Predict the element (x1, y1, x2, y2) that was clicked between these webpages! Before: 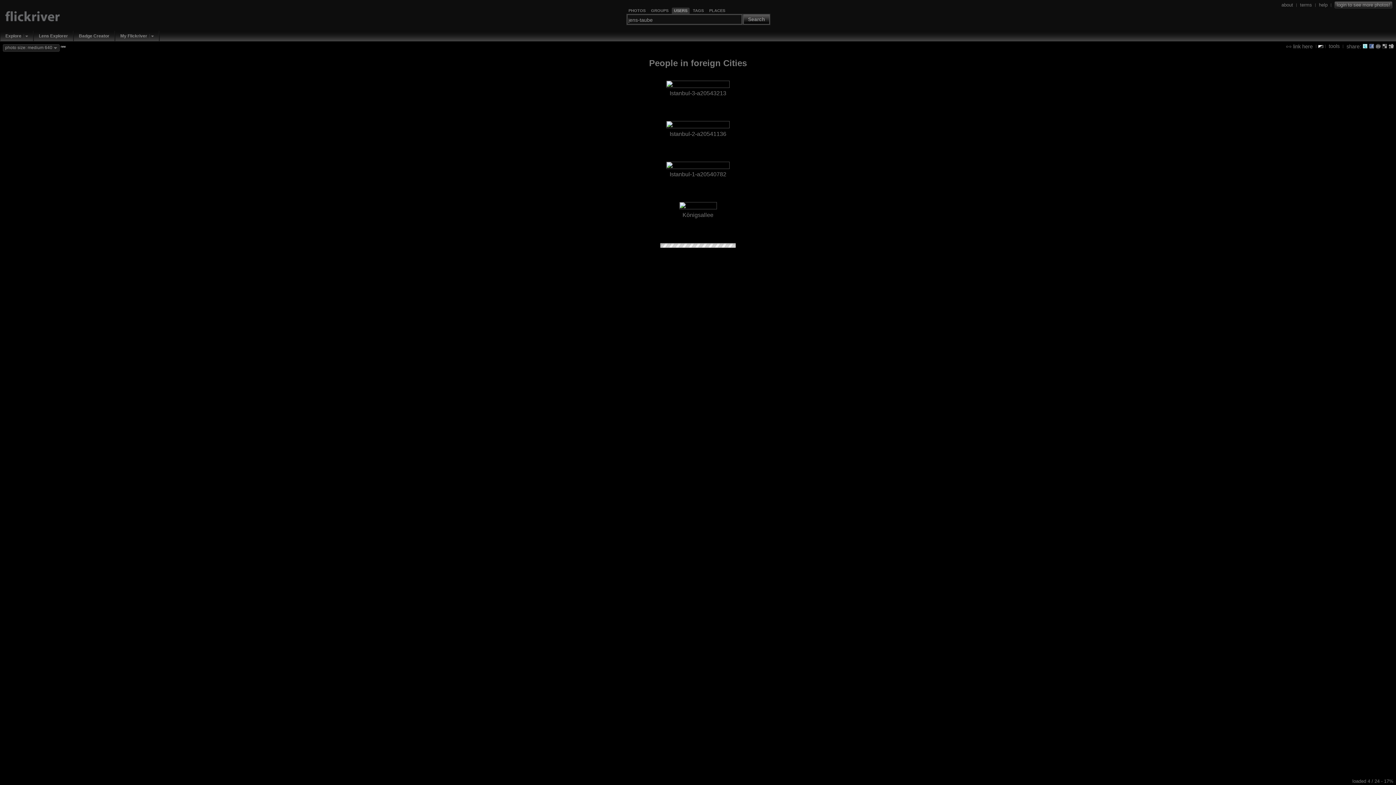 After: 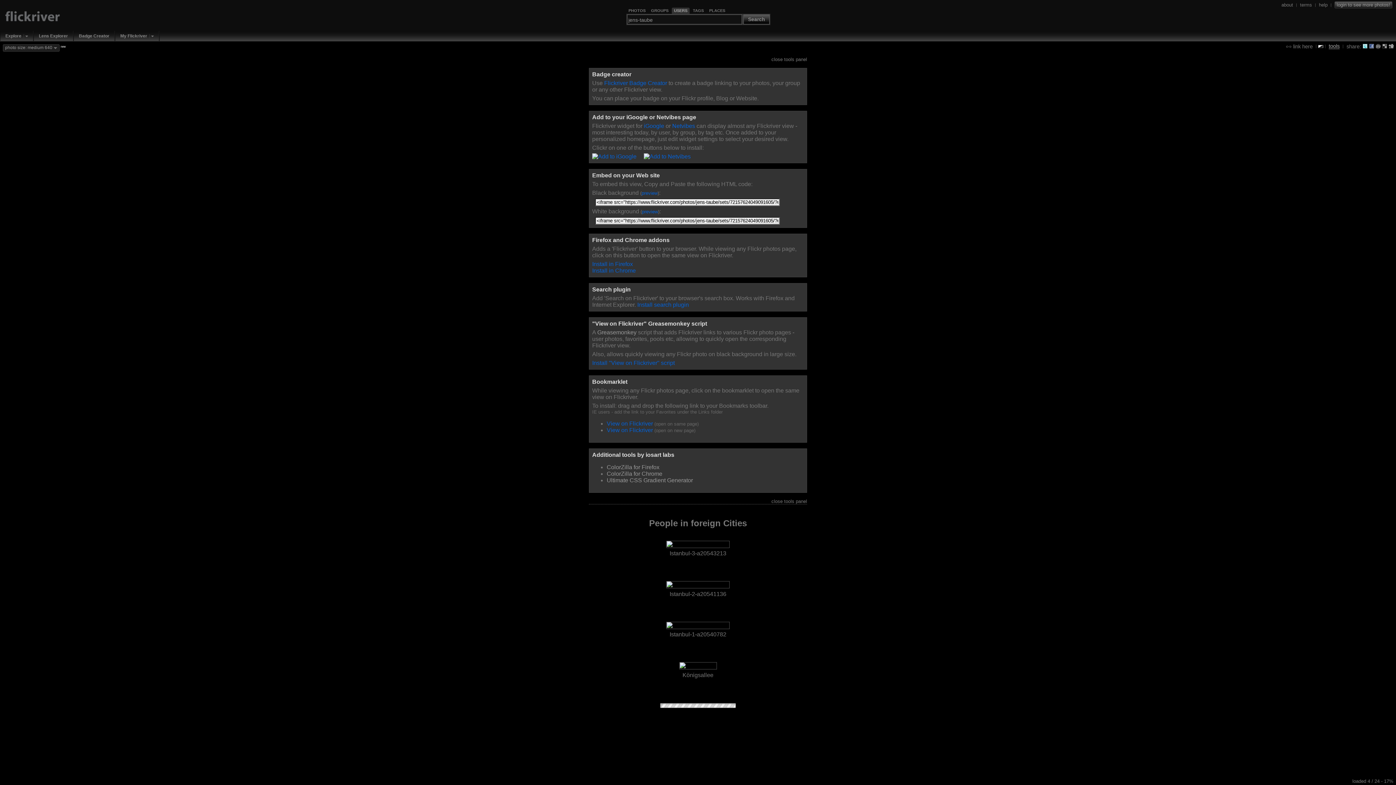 Action: label: tools bbox: (1329, 42, 1340, 49)